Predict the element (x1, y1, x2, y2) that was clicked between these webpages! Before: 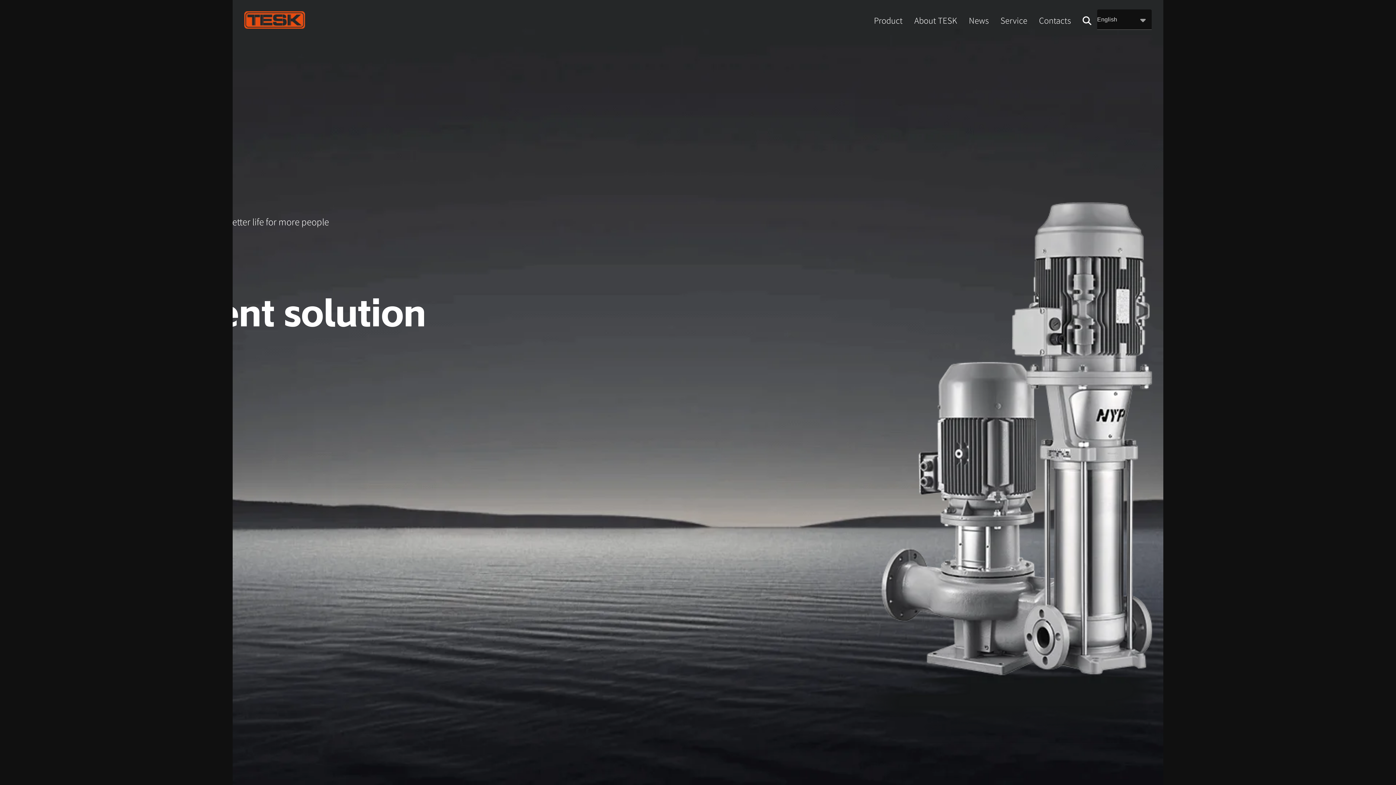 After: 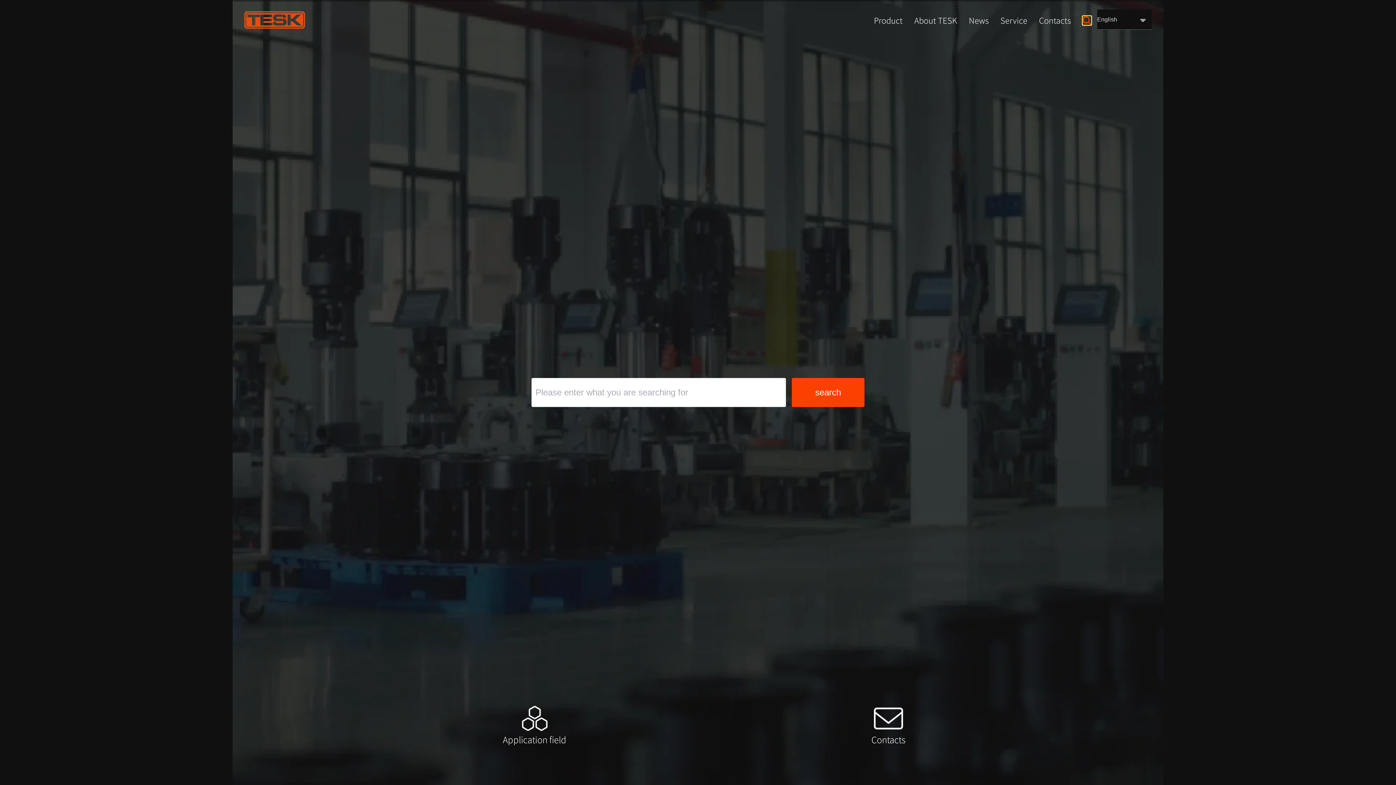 Action: bbox: (1082, 15, 1091, 24)